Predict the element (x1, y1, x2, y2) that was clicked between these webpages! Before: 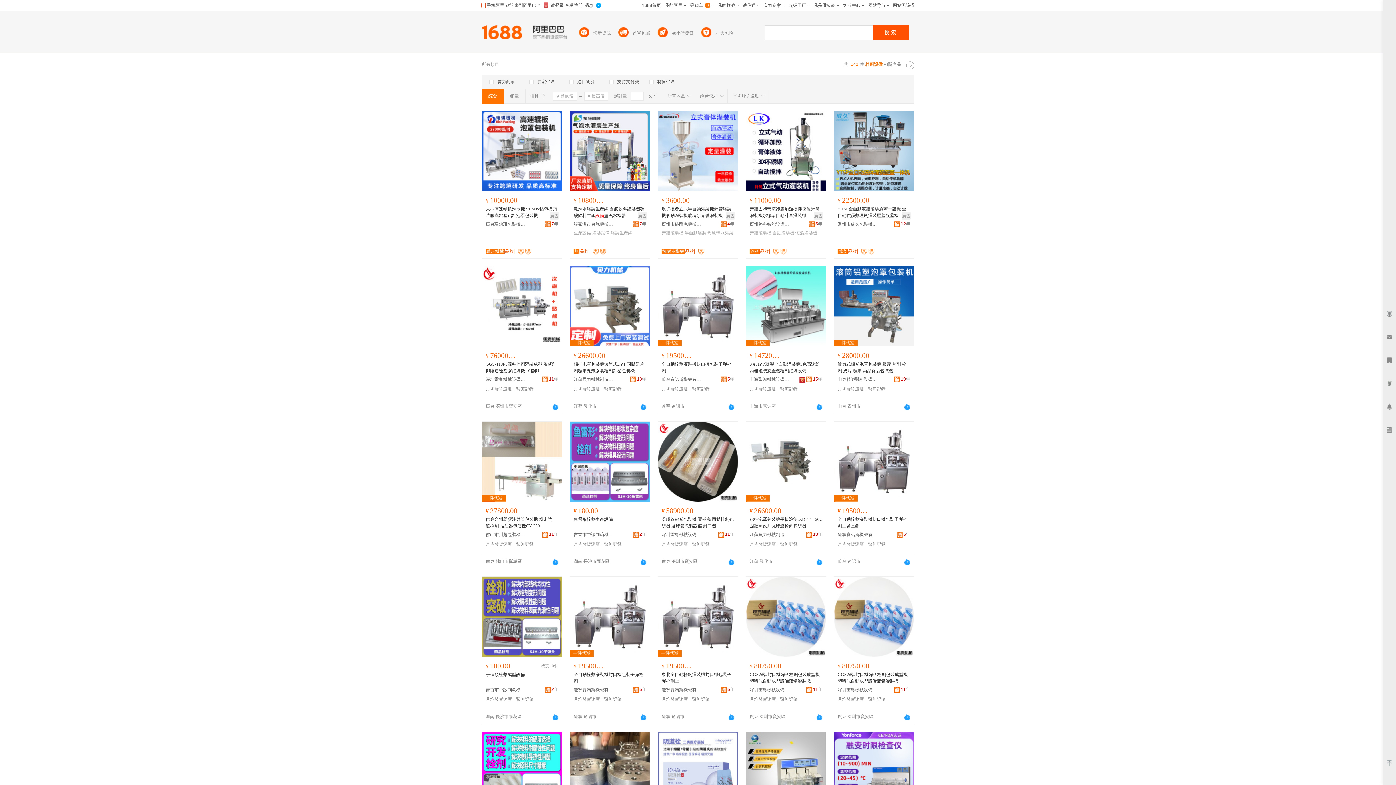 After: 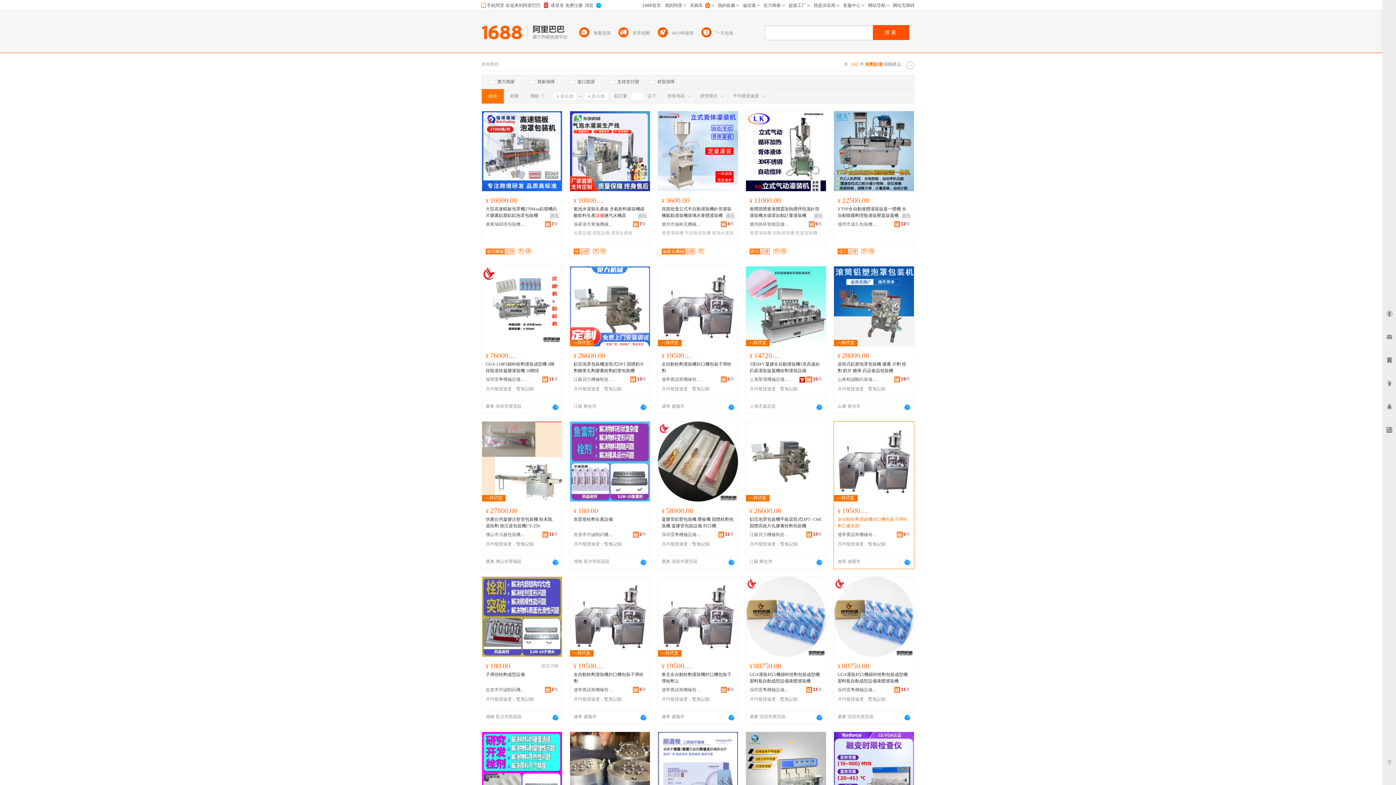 Action: label: 全自動栓劑灌裝機封口機包裝子彈栓劑工廠直銷 bbox: (837, 516, 910, 529)